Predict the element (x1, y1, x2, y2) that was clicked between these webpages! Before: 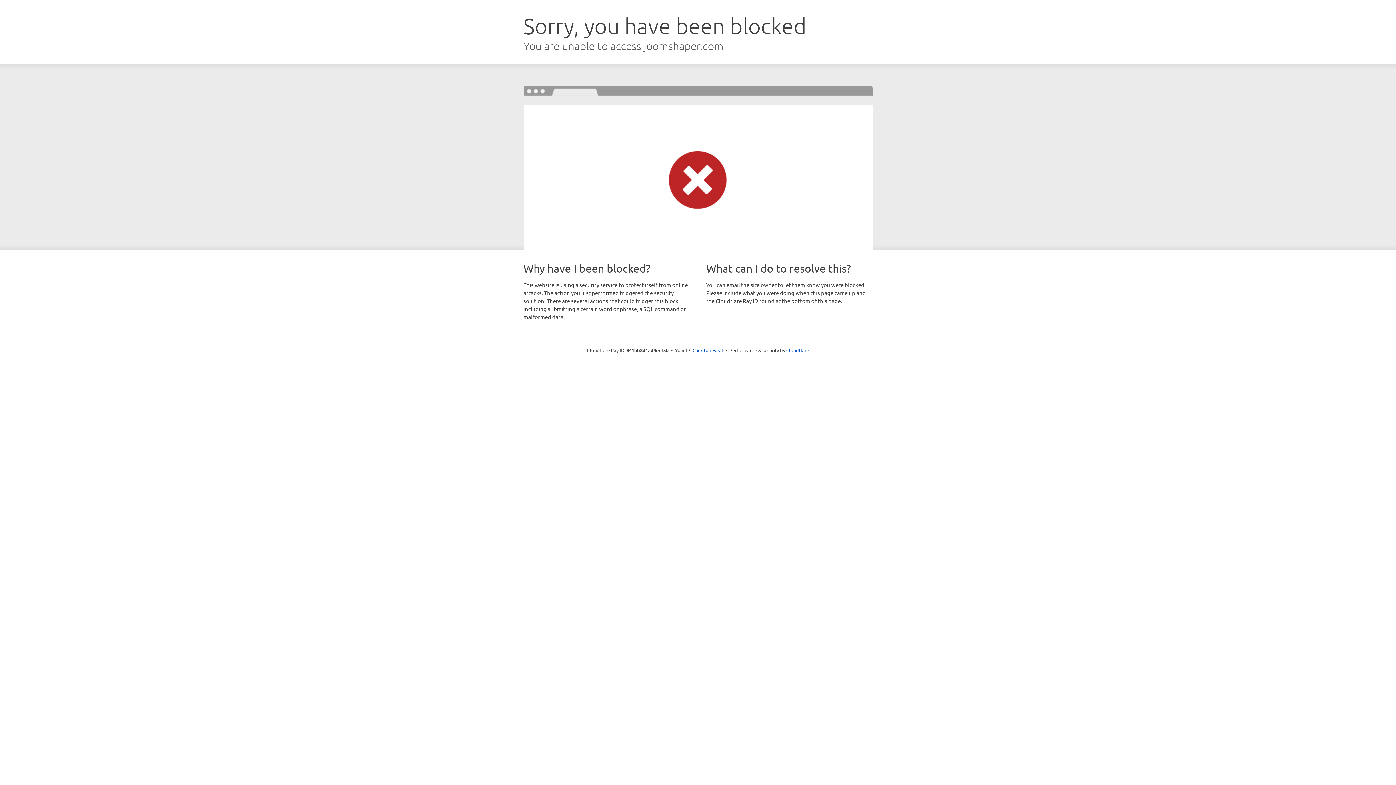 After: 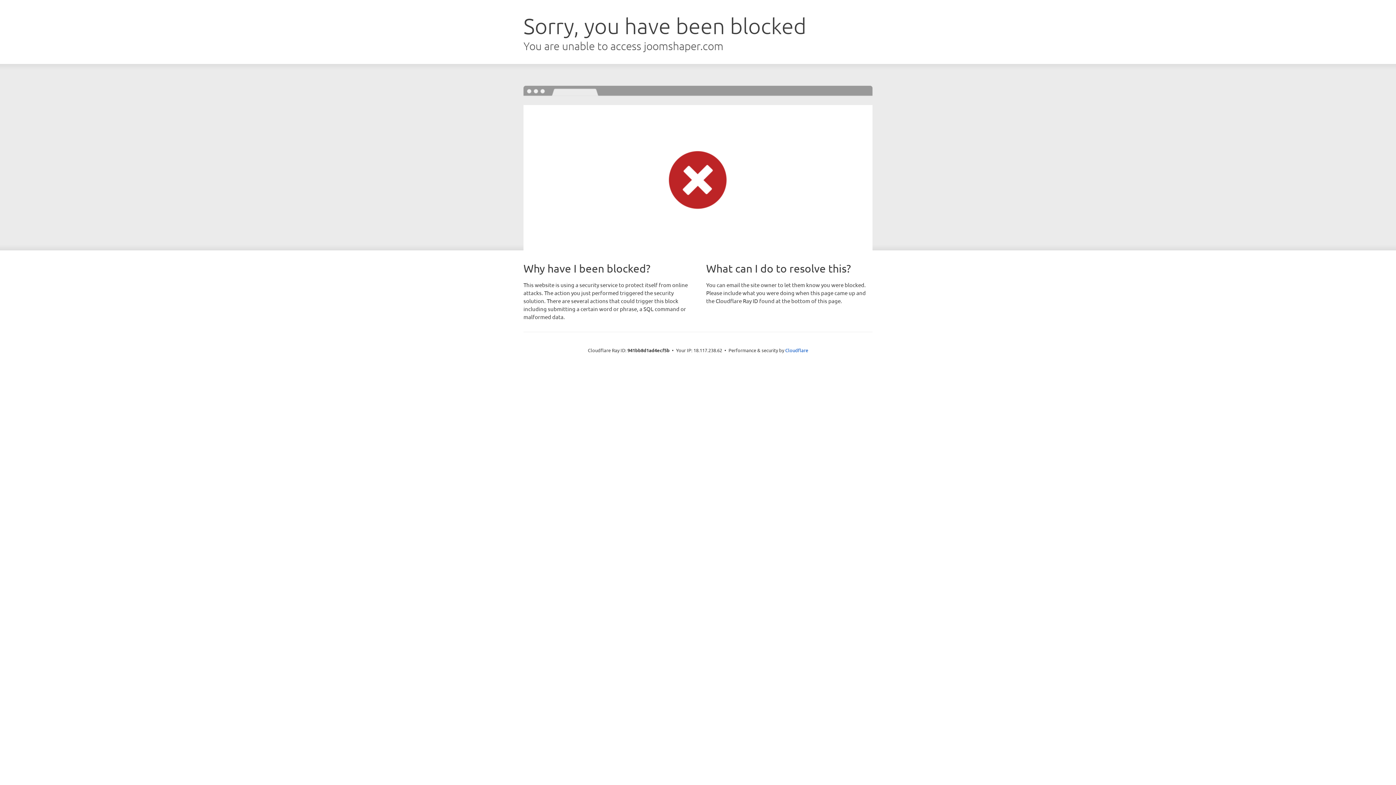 Action: bbox: (692, 346, 723, 353) label: Click to reveal